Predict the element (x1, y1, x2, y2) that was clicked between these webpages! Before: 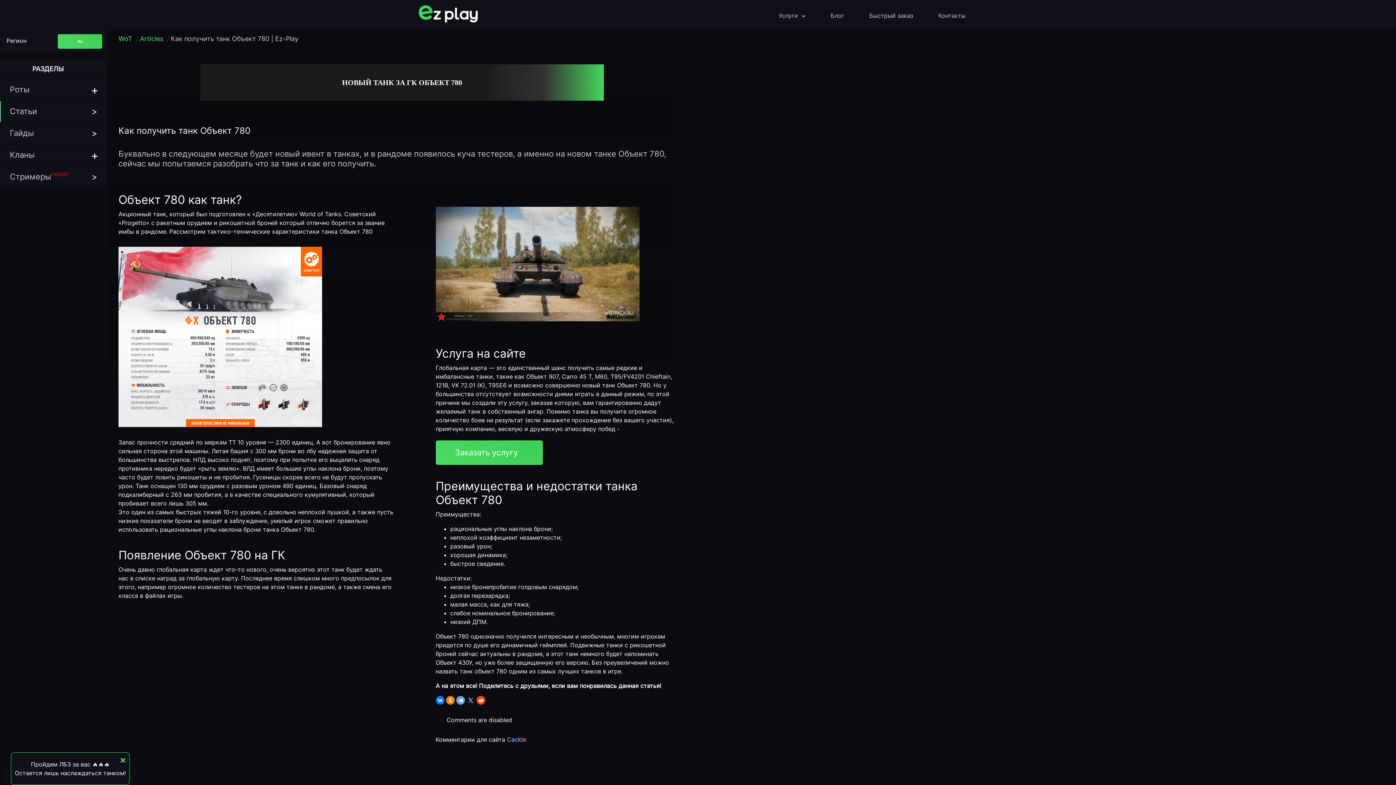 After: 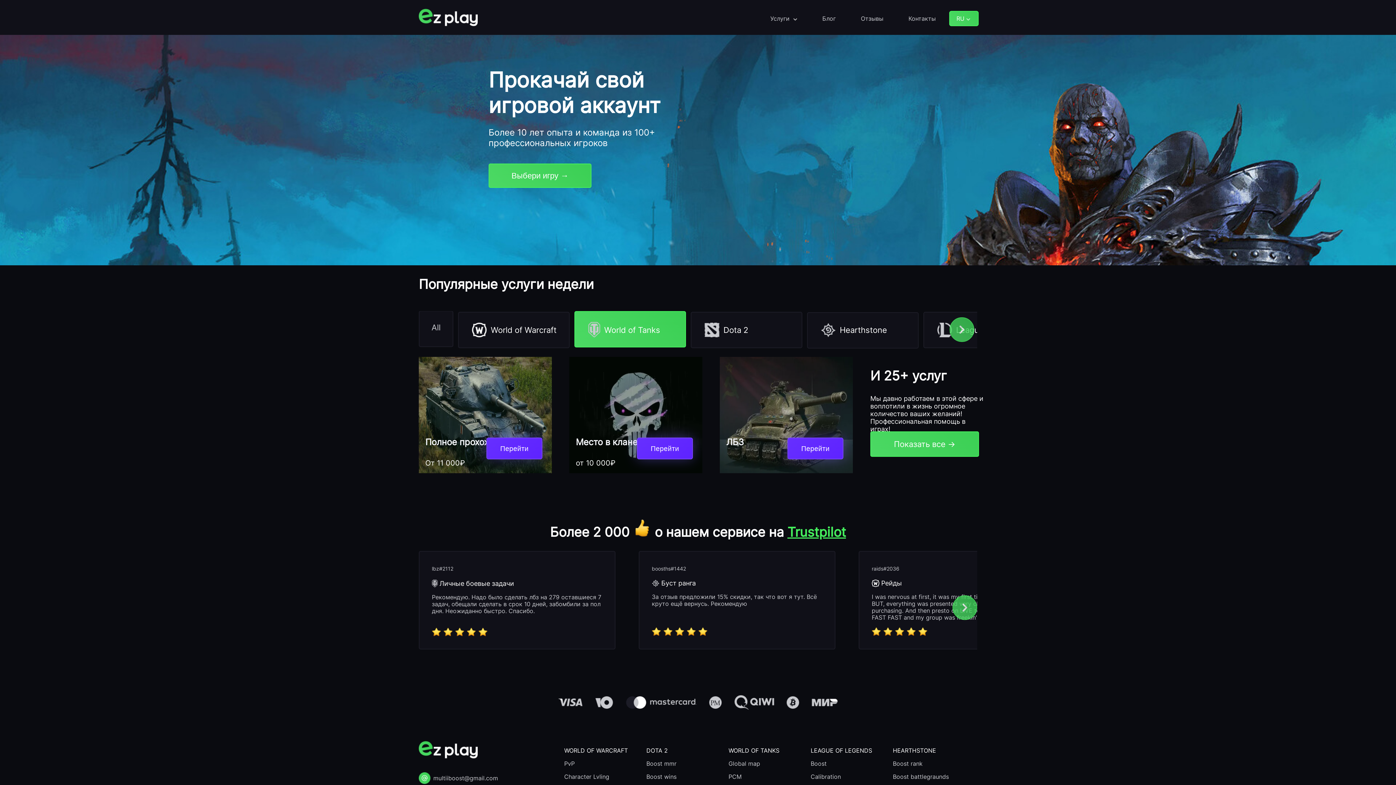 Action: label: WoT bbox: (118, 34, 132, 42)